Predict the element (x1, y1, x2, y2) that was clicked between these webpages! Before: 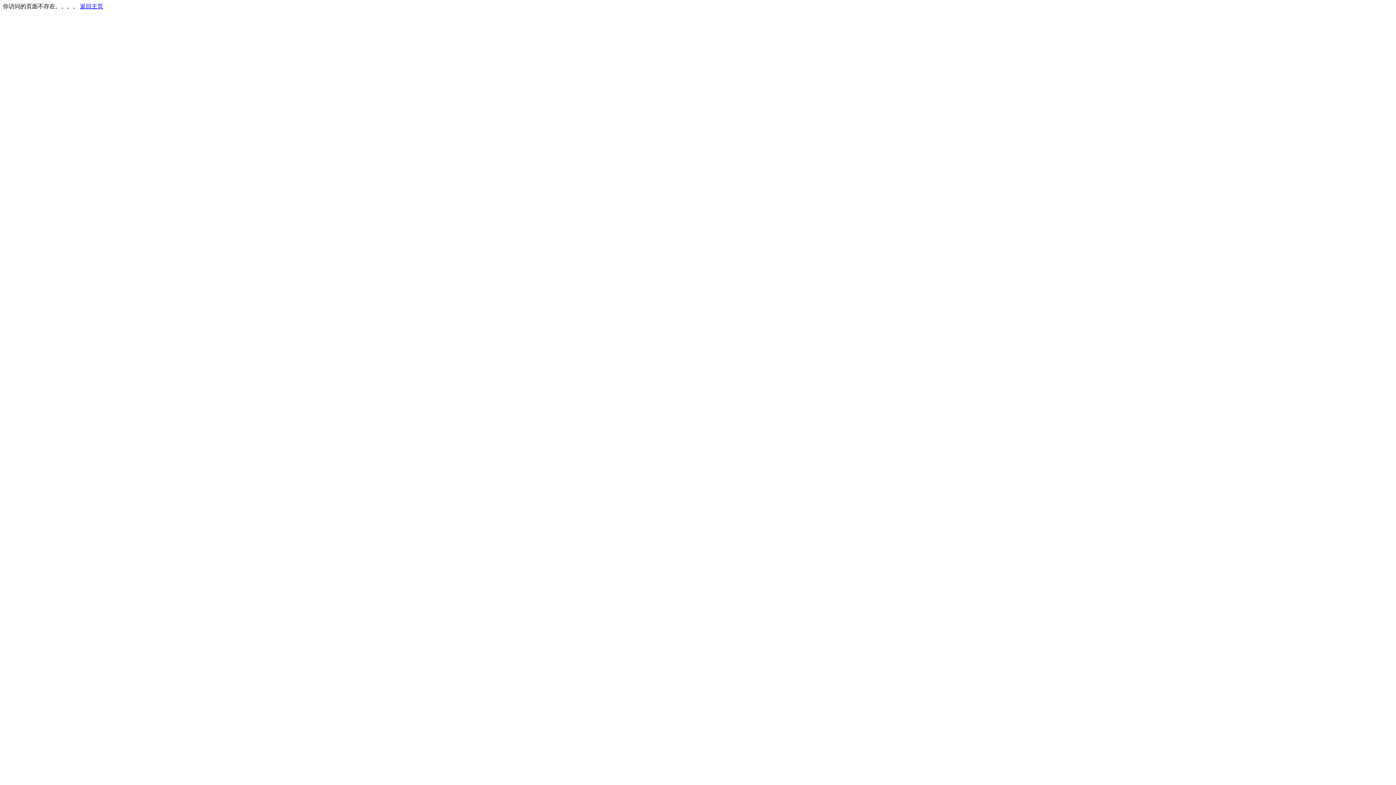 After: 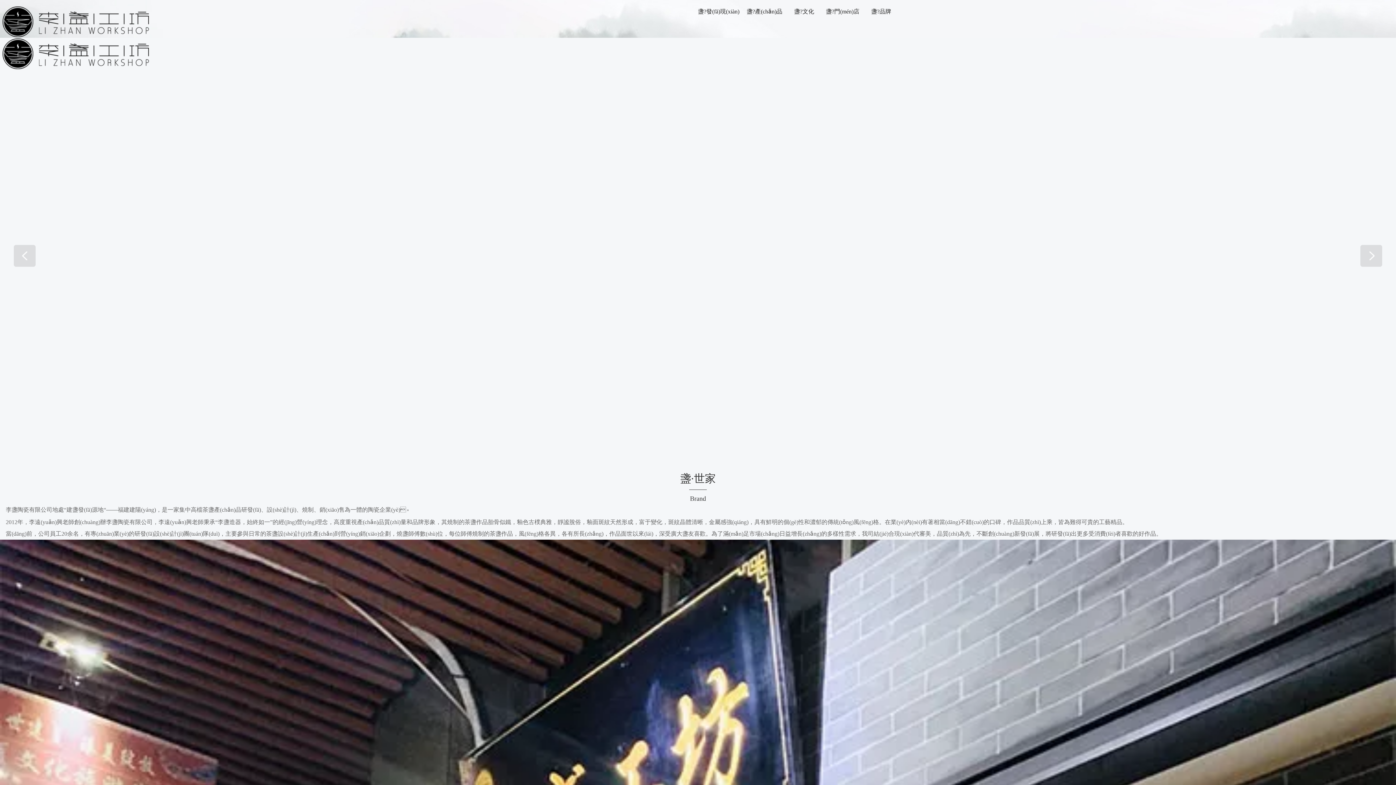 Action: bbox: (80, 3, 103, 9) label: 返回主页